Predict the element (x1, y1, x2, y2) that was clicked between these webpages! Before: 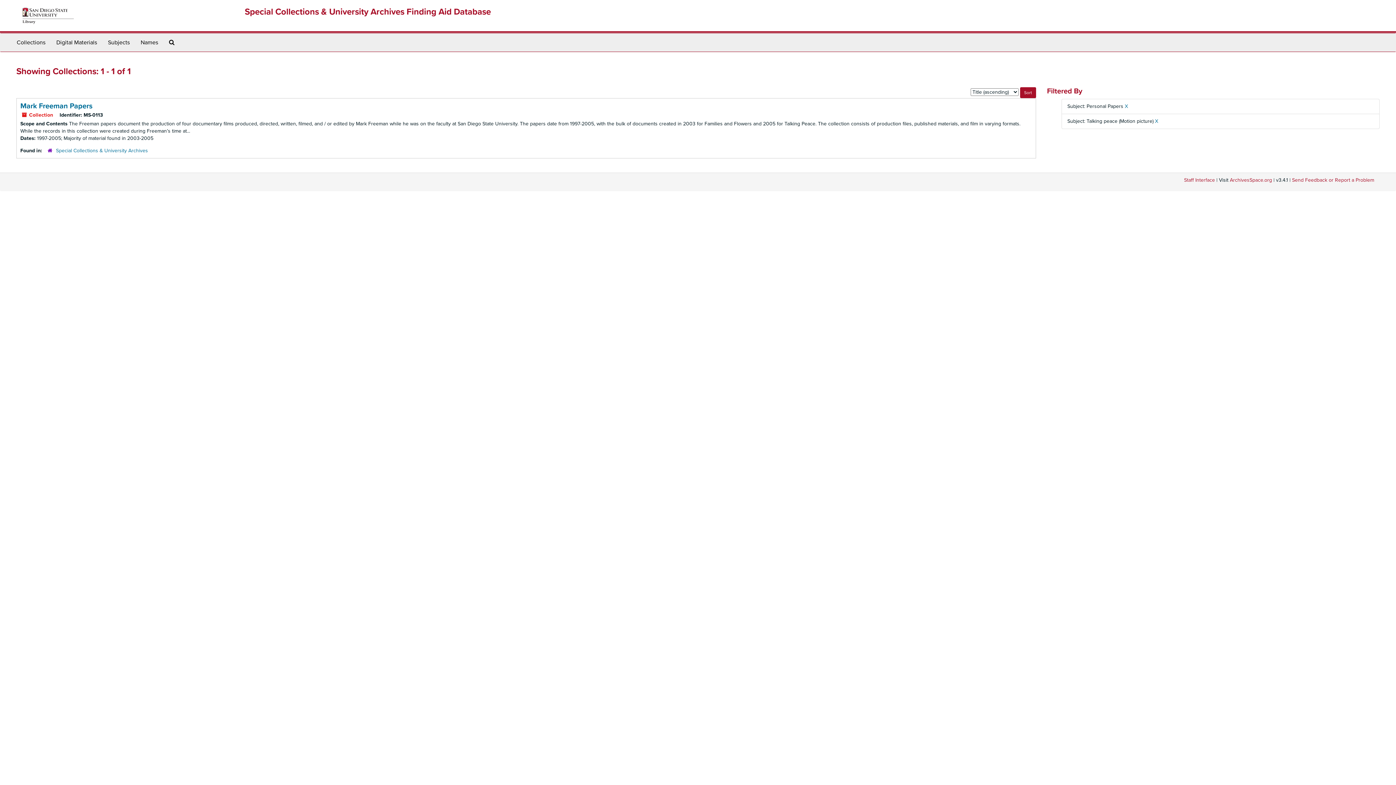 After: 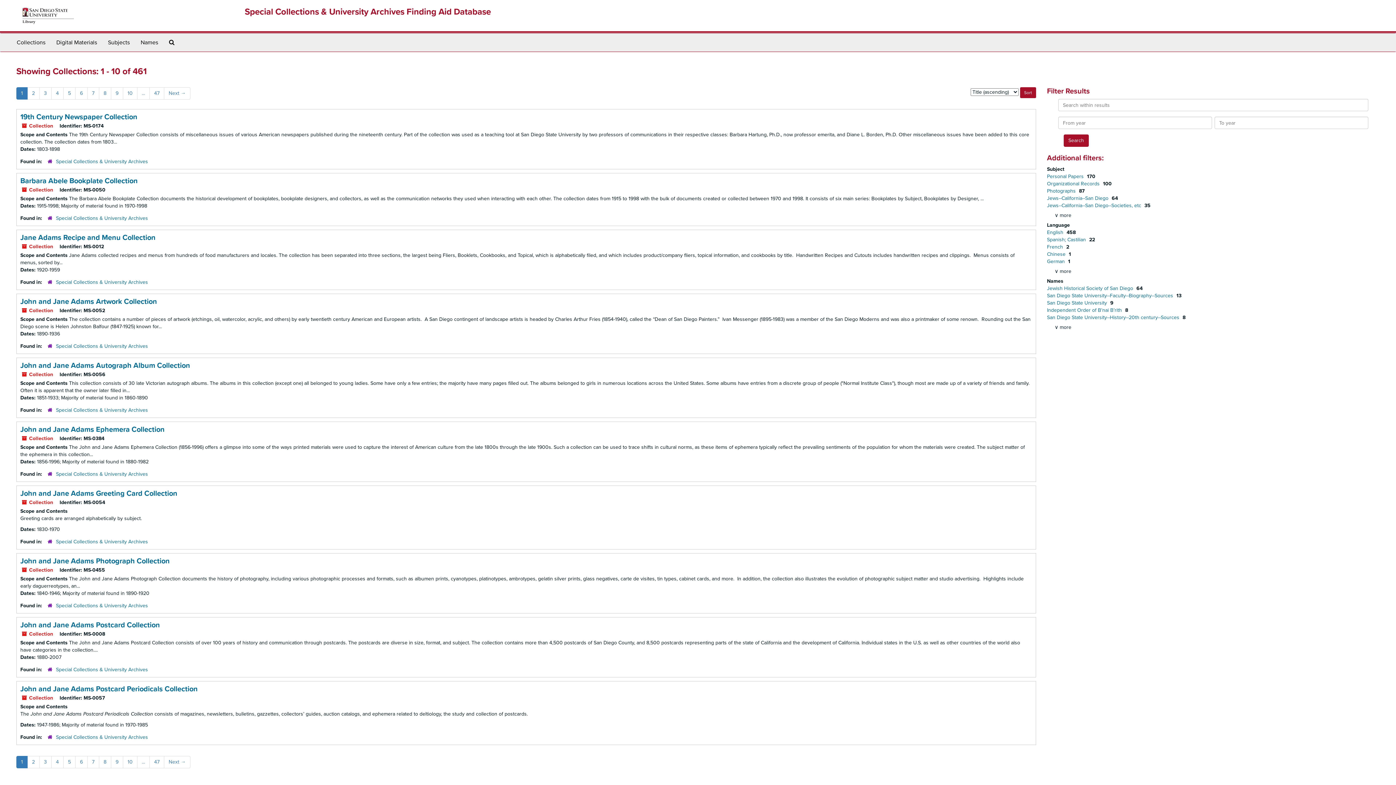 Action: label: Collections bbox: (11, 33, 50, 51)